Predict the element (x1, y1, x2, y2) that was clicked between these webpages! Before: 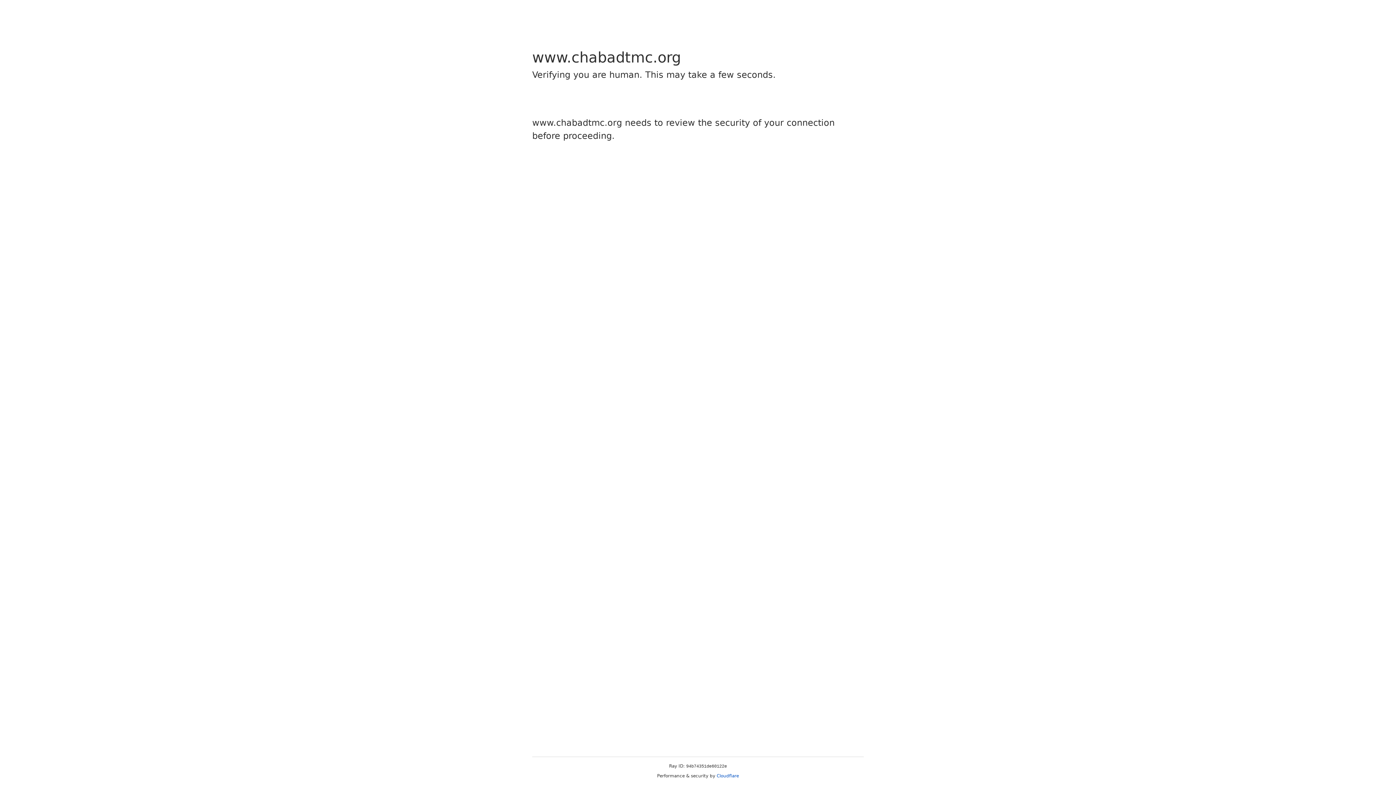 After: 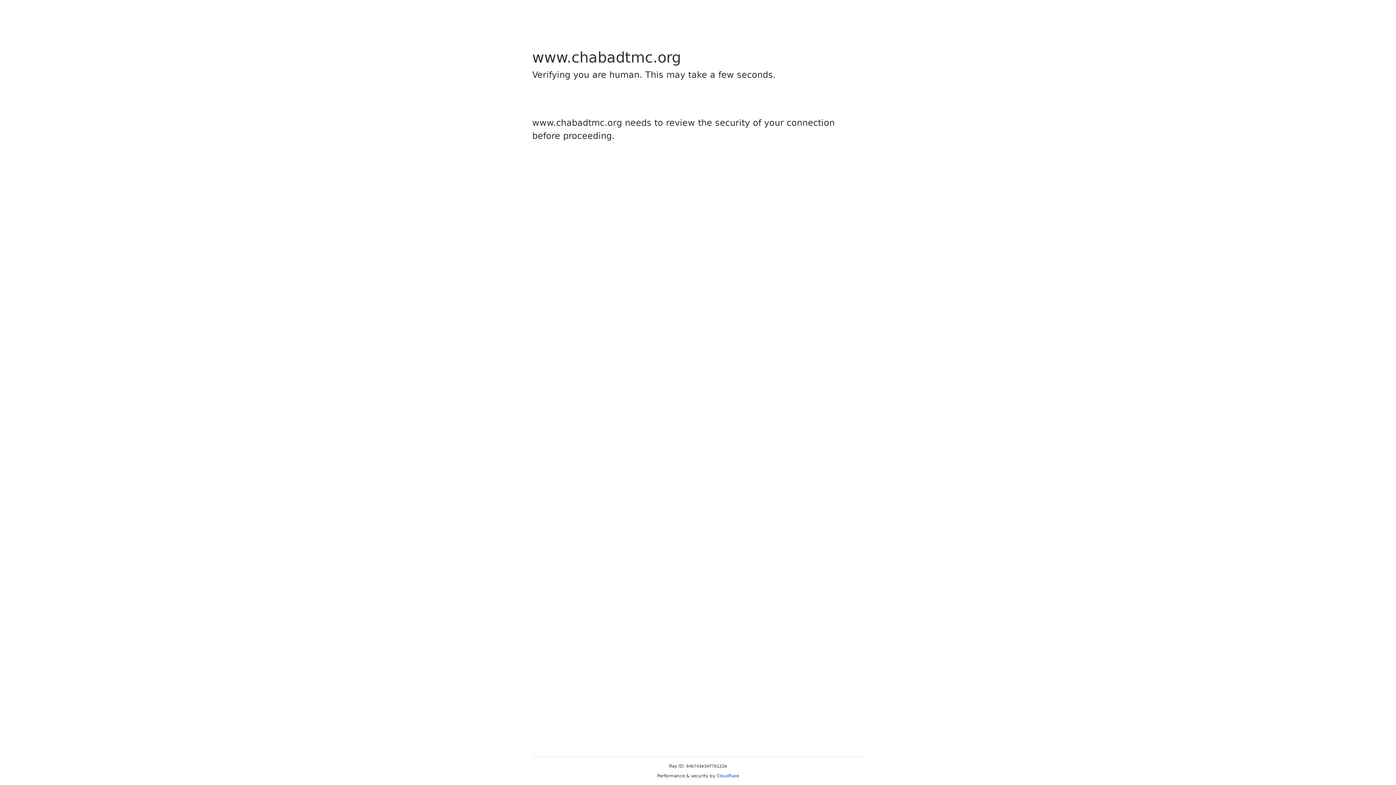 Action: label: Cloudflare bbox: (716, 773, 739, 778)